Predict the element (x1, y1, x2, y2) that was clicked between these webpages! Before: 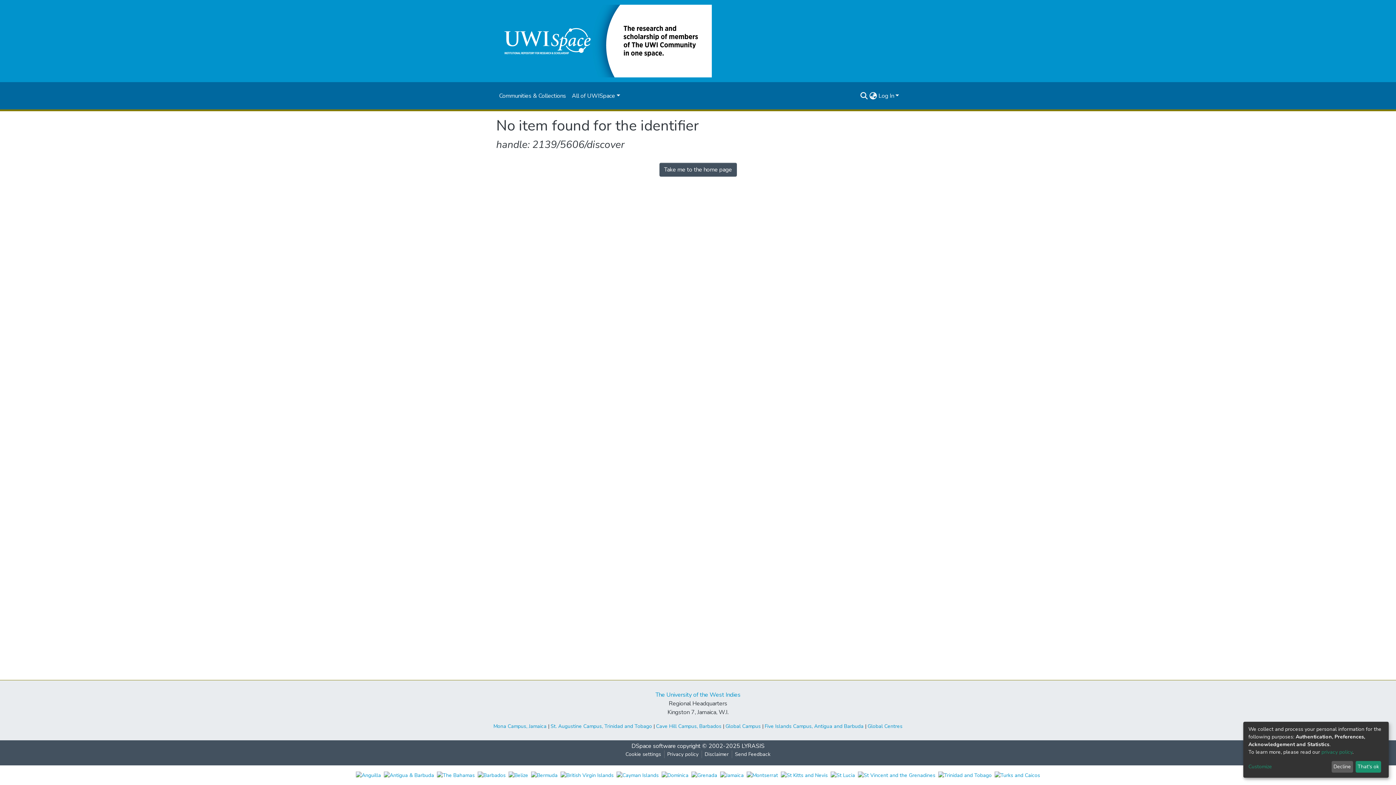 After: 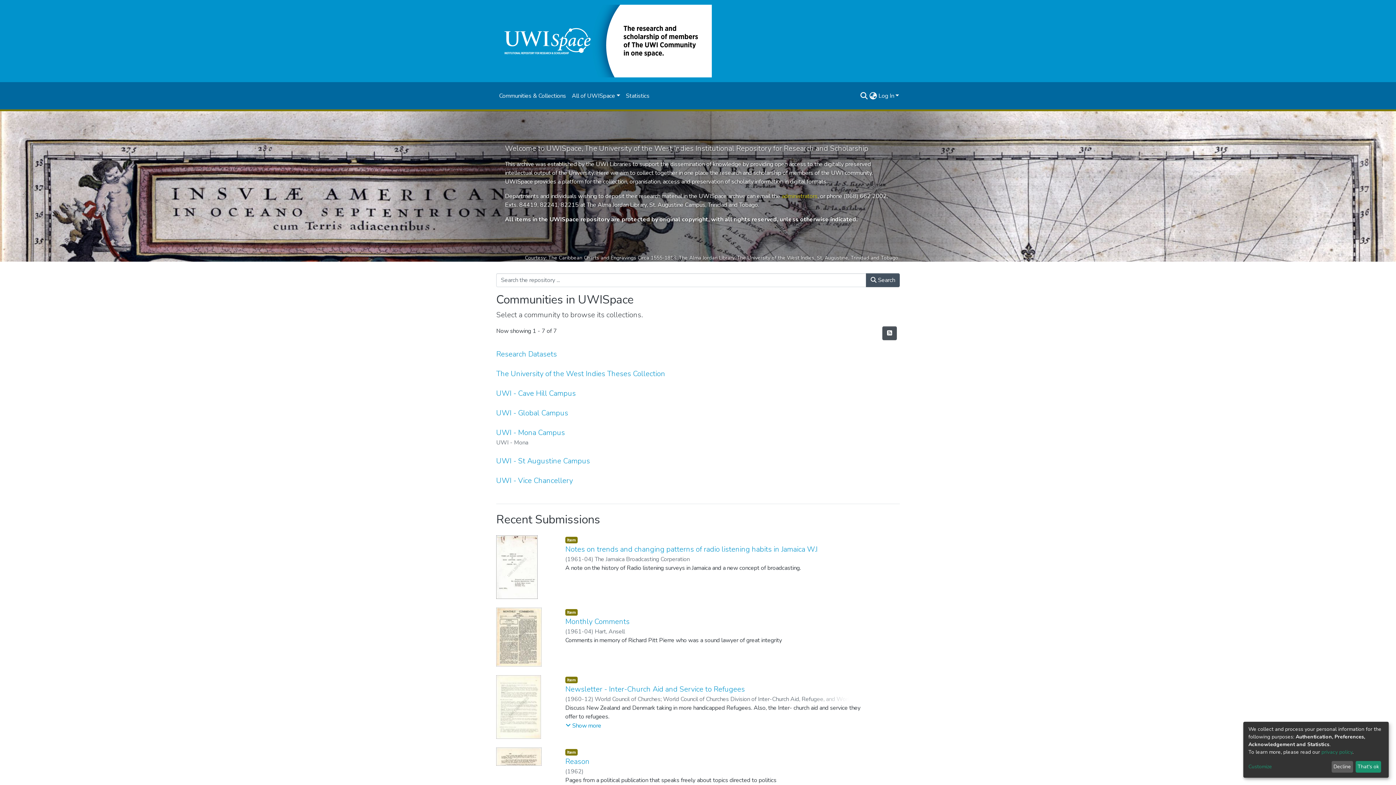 Action: bbox: (493, 2, 712, 79)